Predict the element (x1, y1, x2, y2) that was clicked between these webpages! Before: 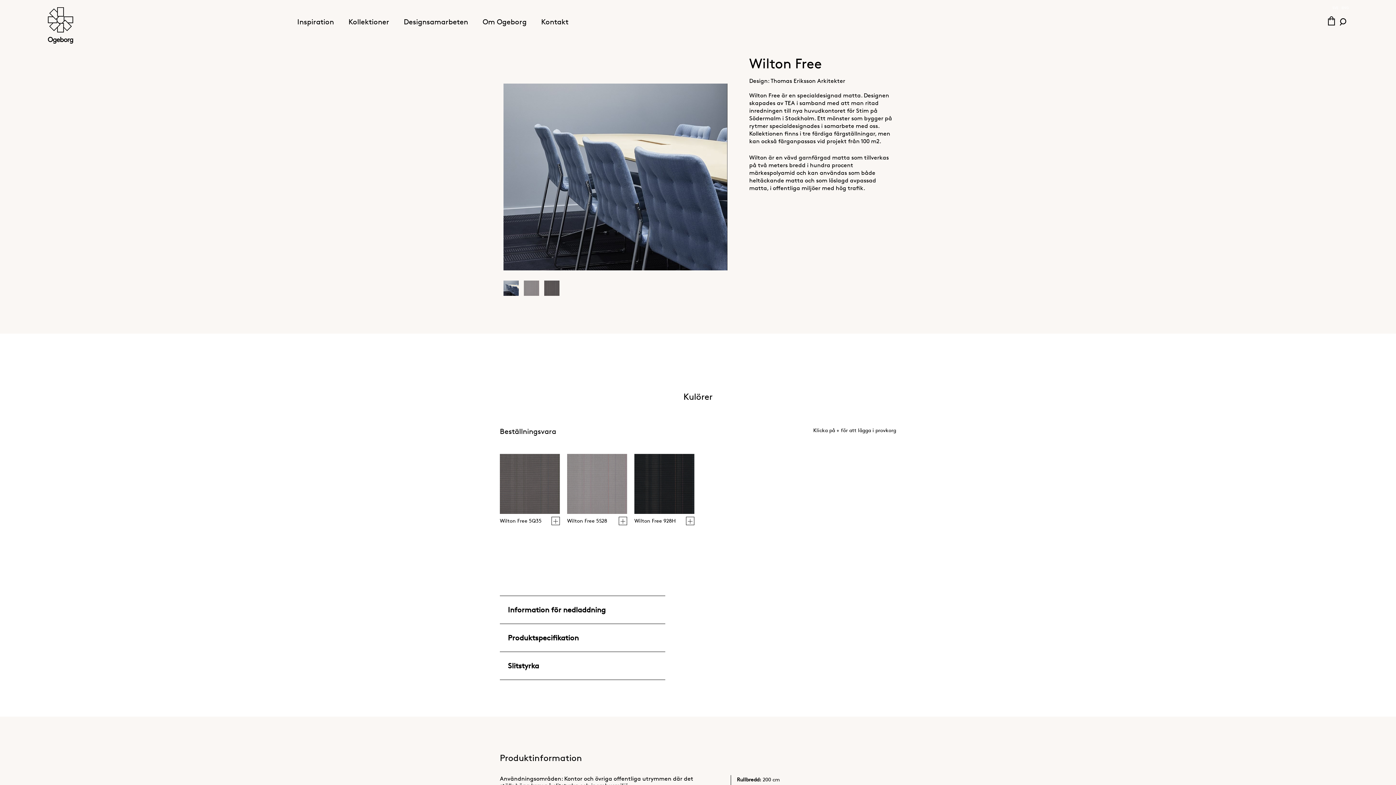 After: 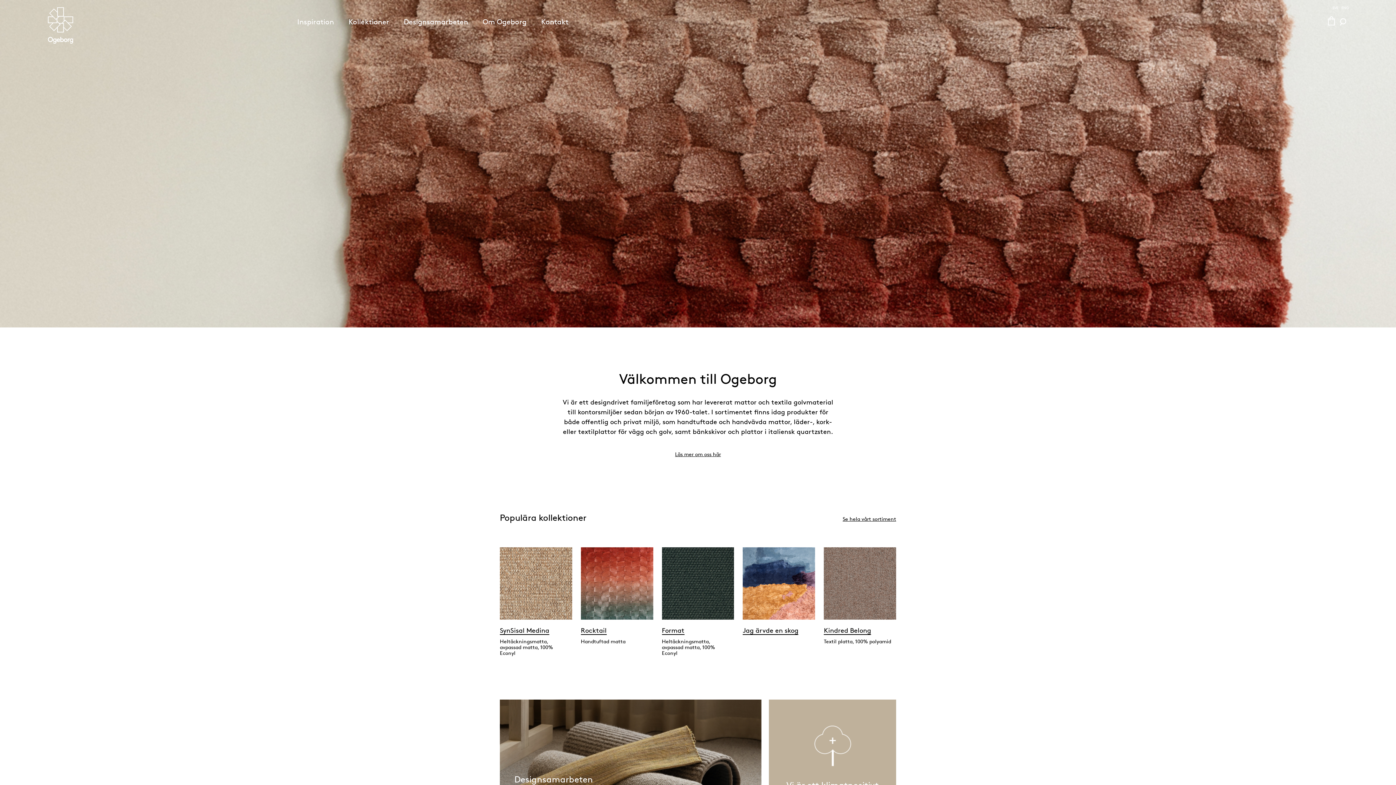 Action: bbox: (43, 7, 71, 34)